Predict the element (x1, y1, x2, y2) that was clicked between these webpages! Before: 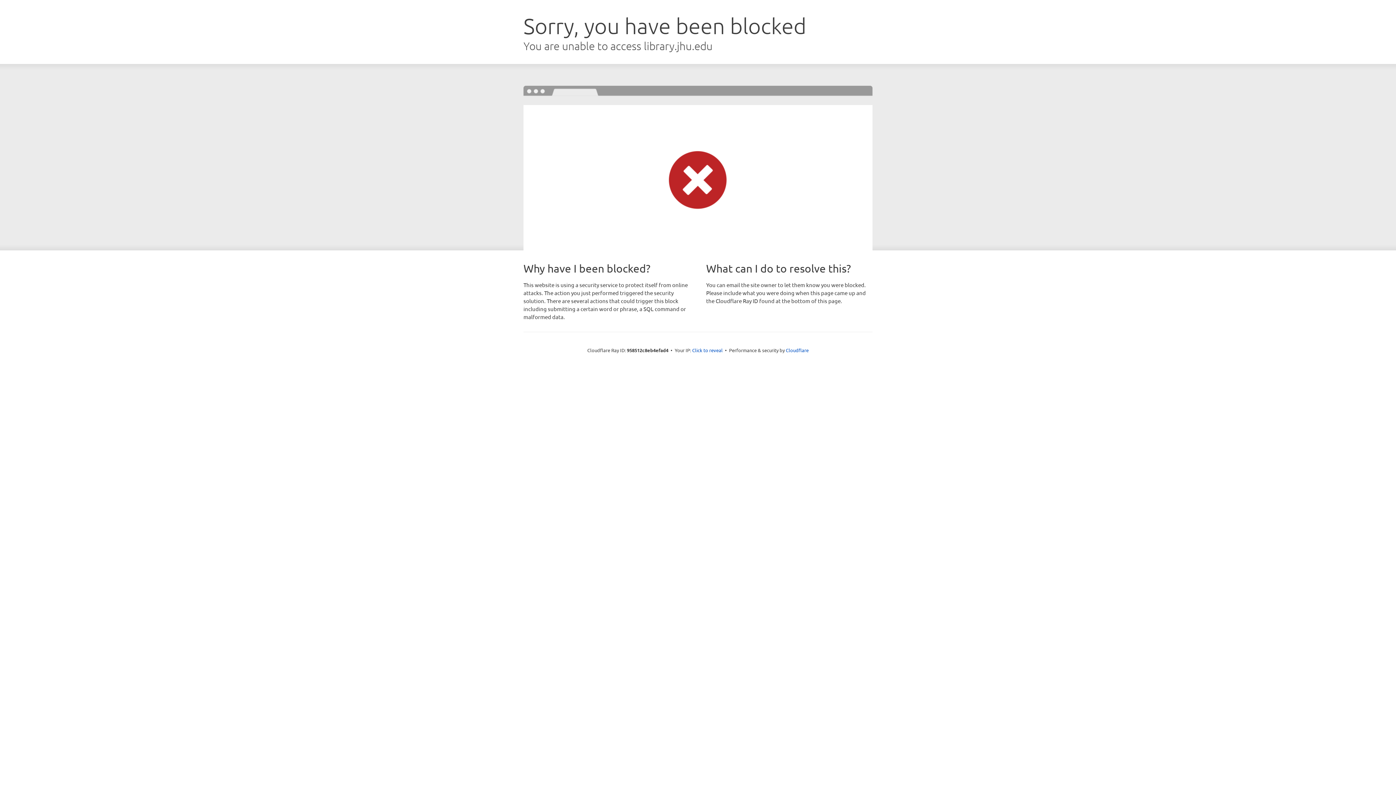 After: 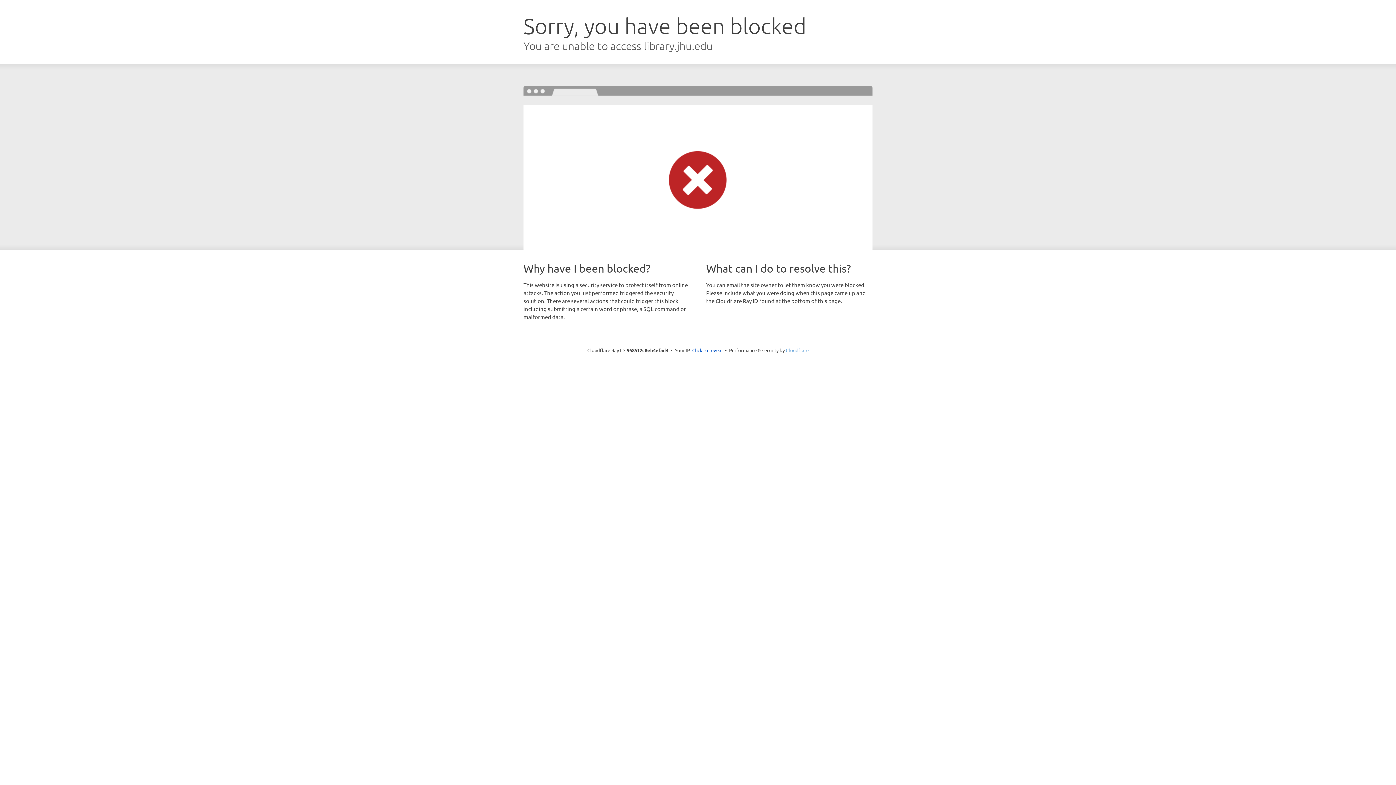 Action: label: Cloudflare bbox: (786, 347, 808, 353)